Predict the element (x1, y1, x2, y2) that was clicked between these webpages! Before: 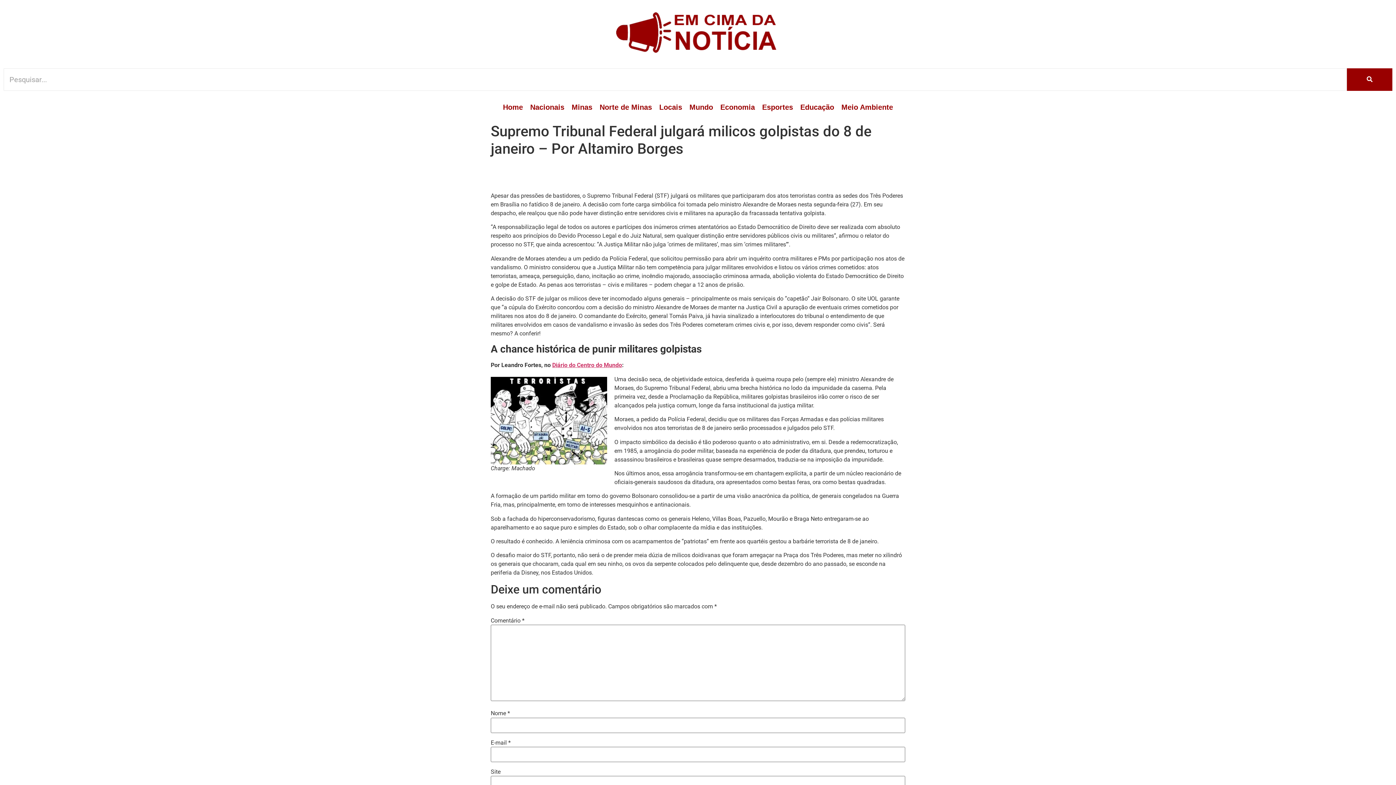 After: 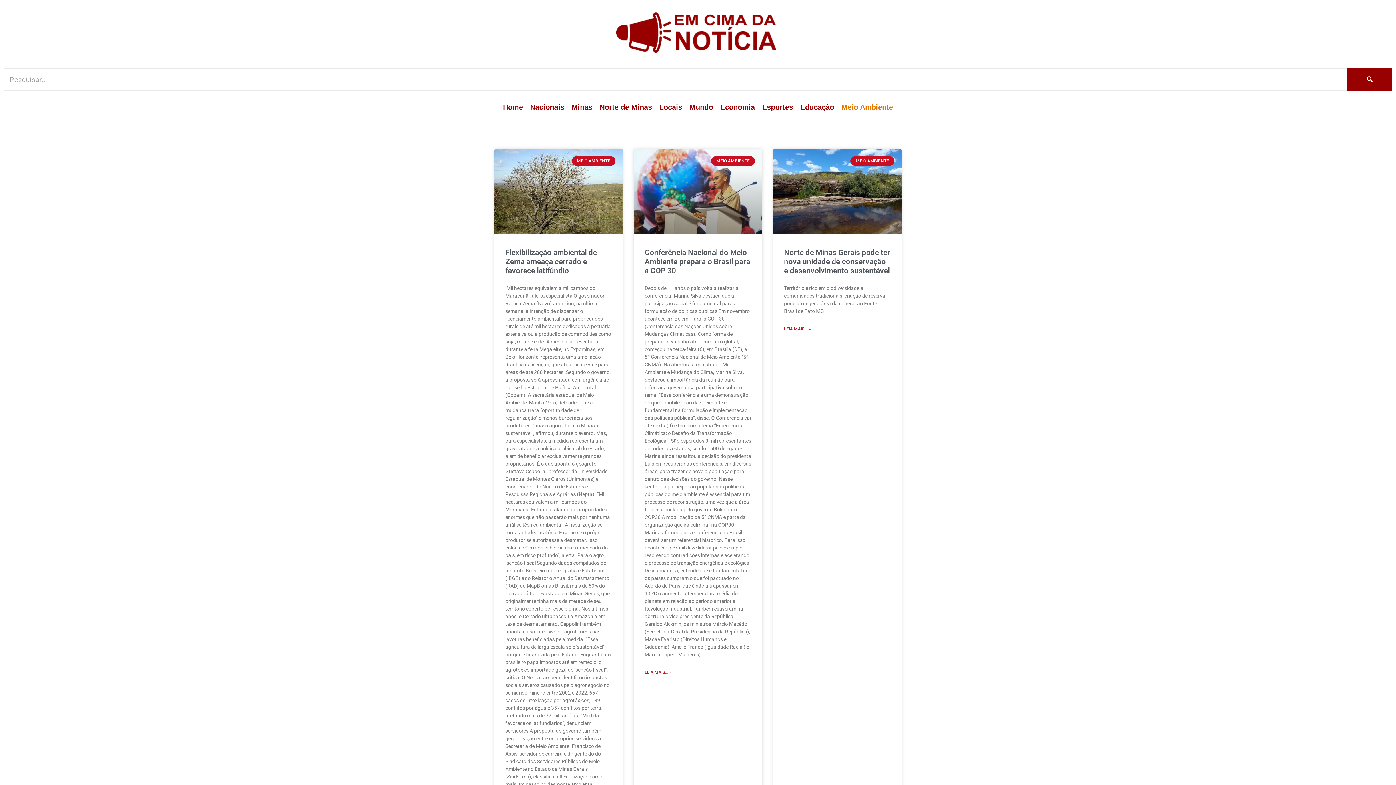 Action: bbox: (841, 98, 893, 116) label: Meio Ambiente